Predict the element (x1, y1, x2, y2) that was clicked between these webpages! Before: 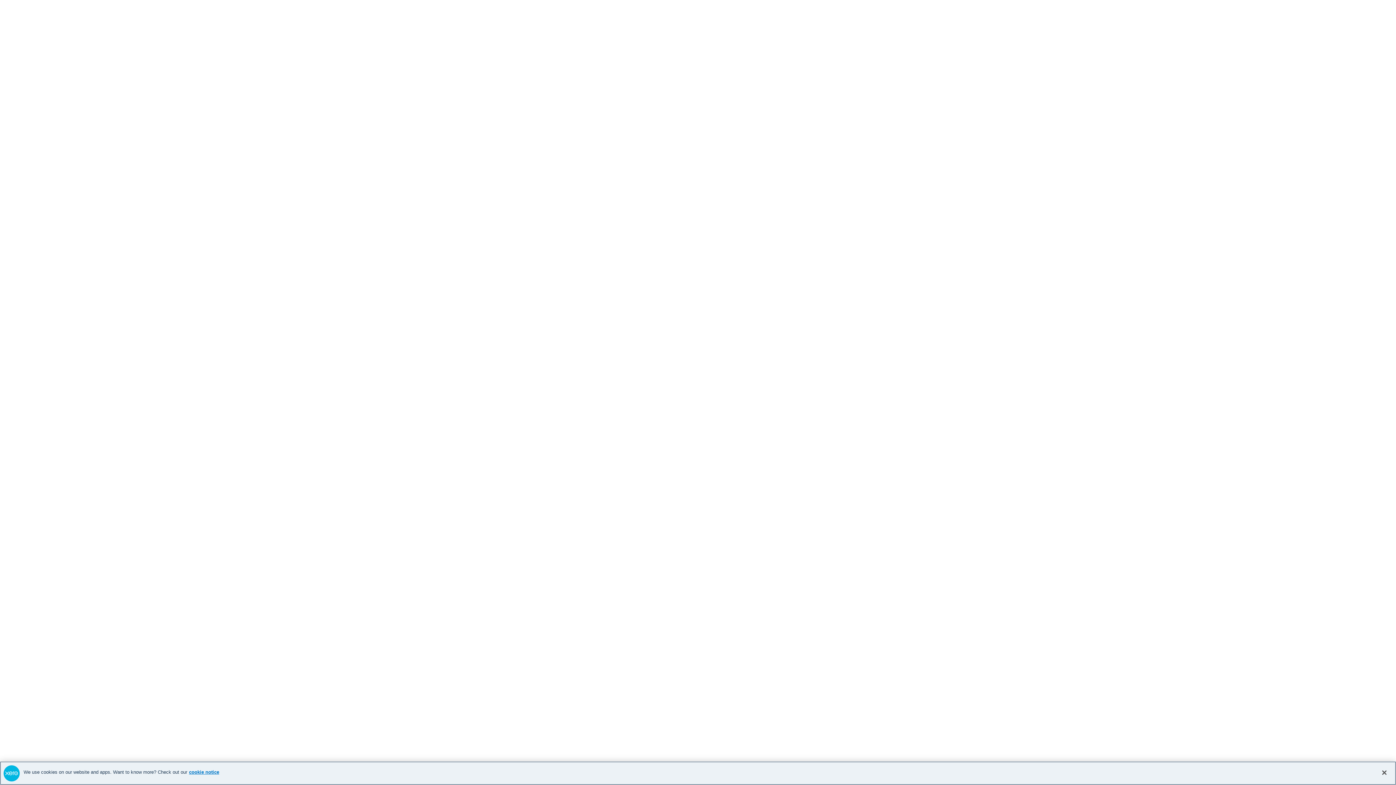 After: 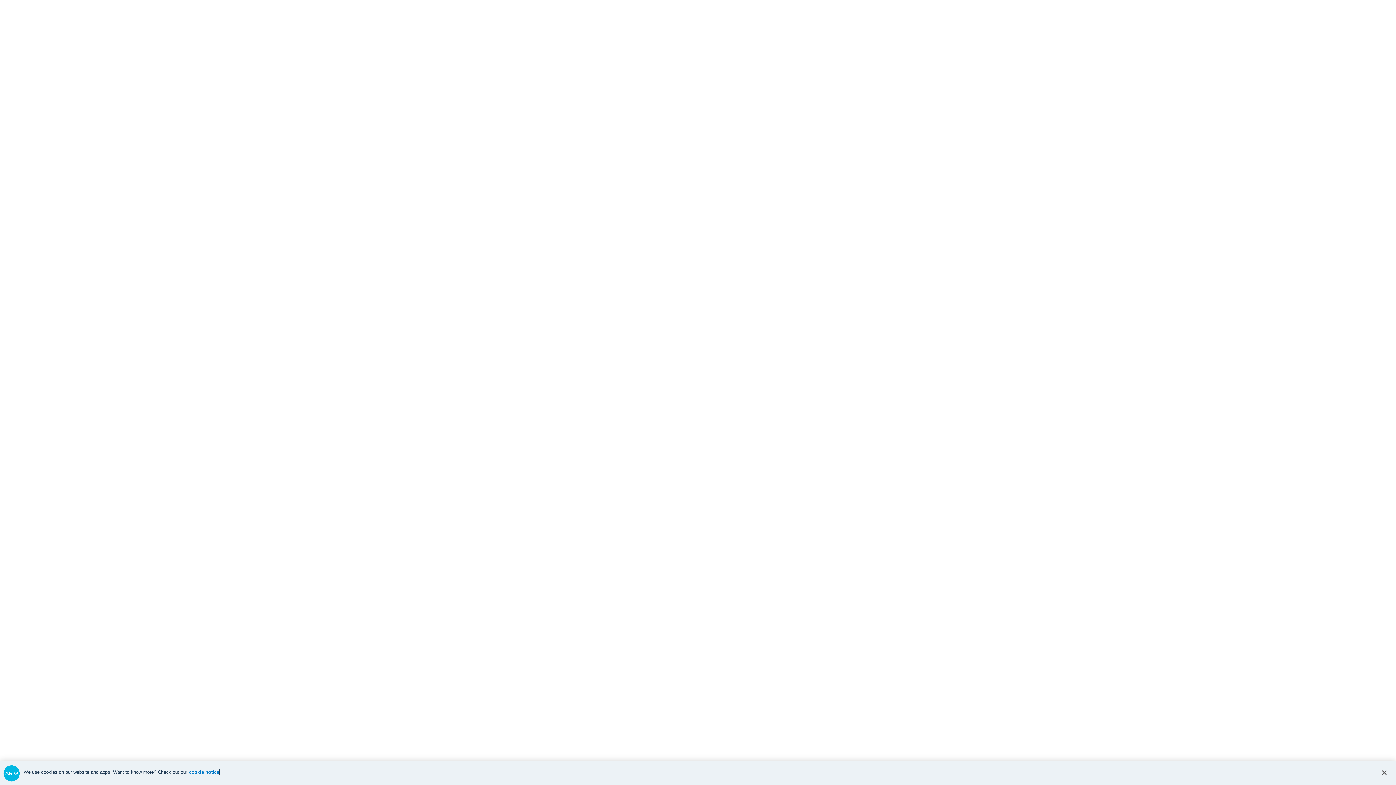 Action: label: cookie notice, opens in a new tab bbox: (189, 769, 219, 775)